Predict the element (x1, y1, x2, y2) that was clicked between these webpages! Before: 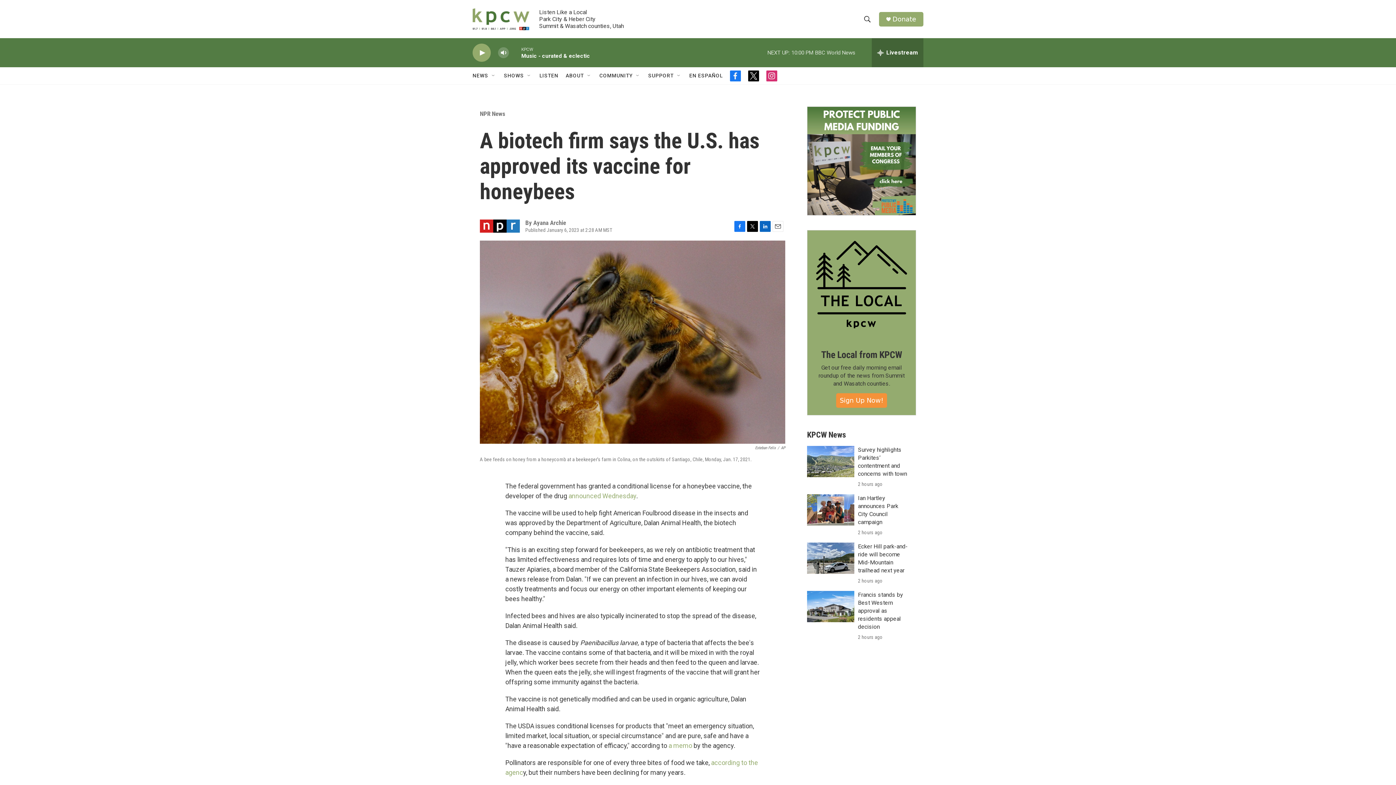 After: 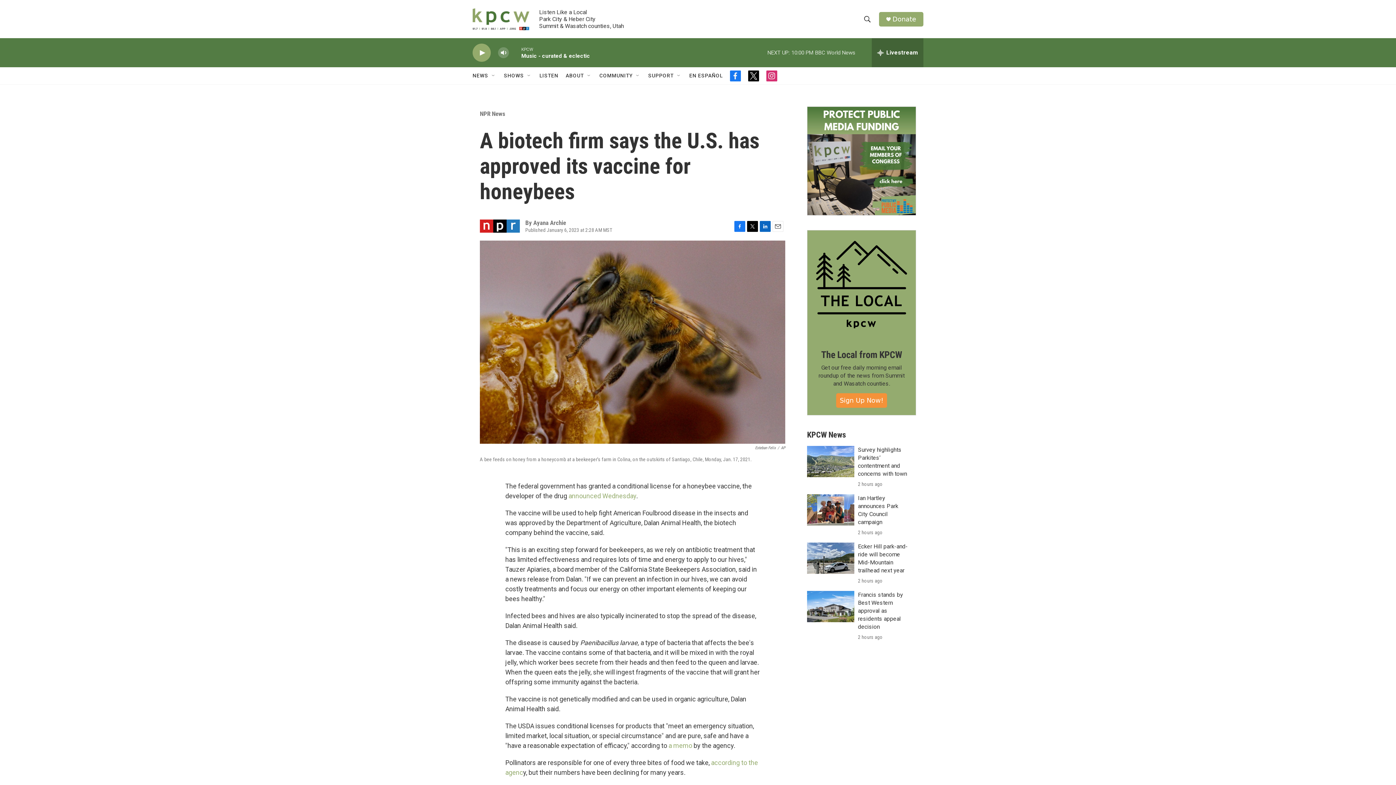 Action: label: Email bbox: (772, 220, 783, 231)